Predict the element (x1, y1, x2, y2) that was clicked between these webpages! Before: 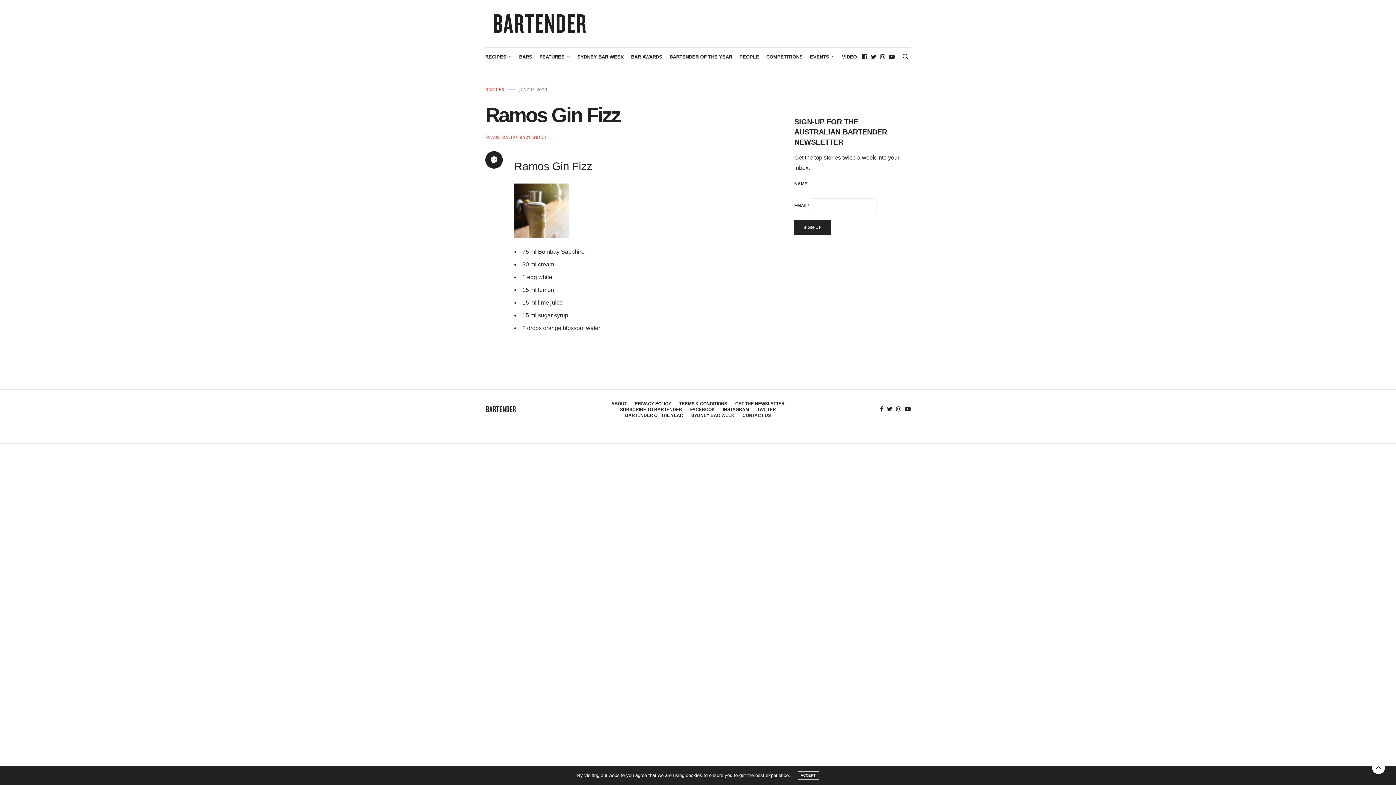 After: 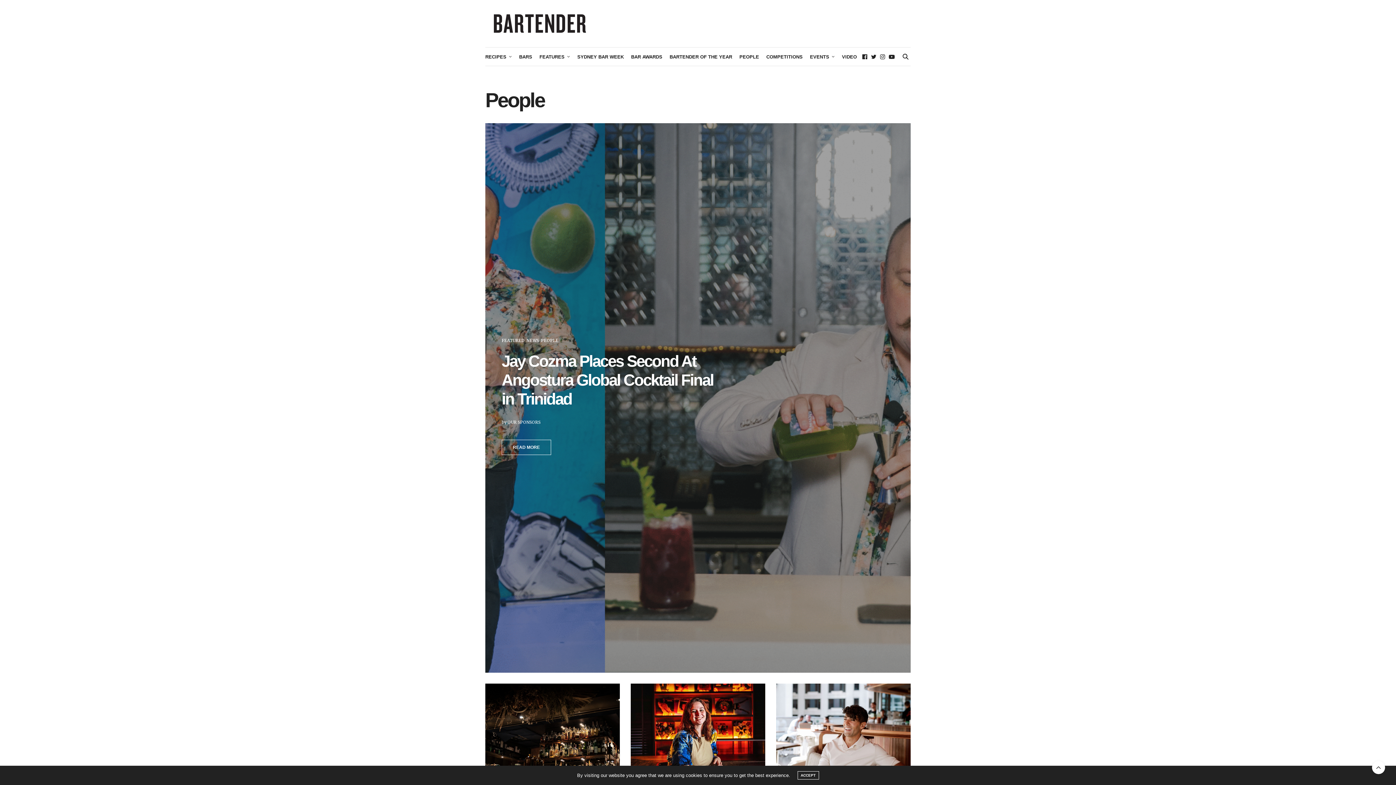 Action: label: PEOPLE bbox: (739, 47, 759, 65)